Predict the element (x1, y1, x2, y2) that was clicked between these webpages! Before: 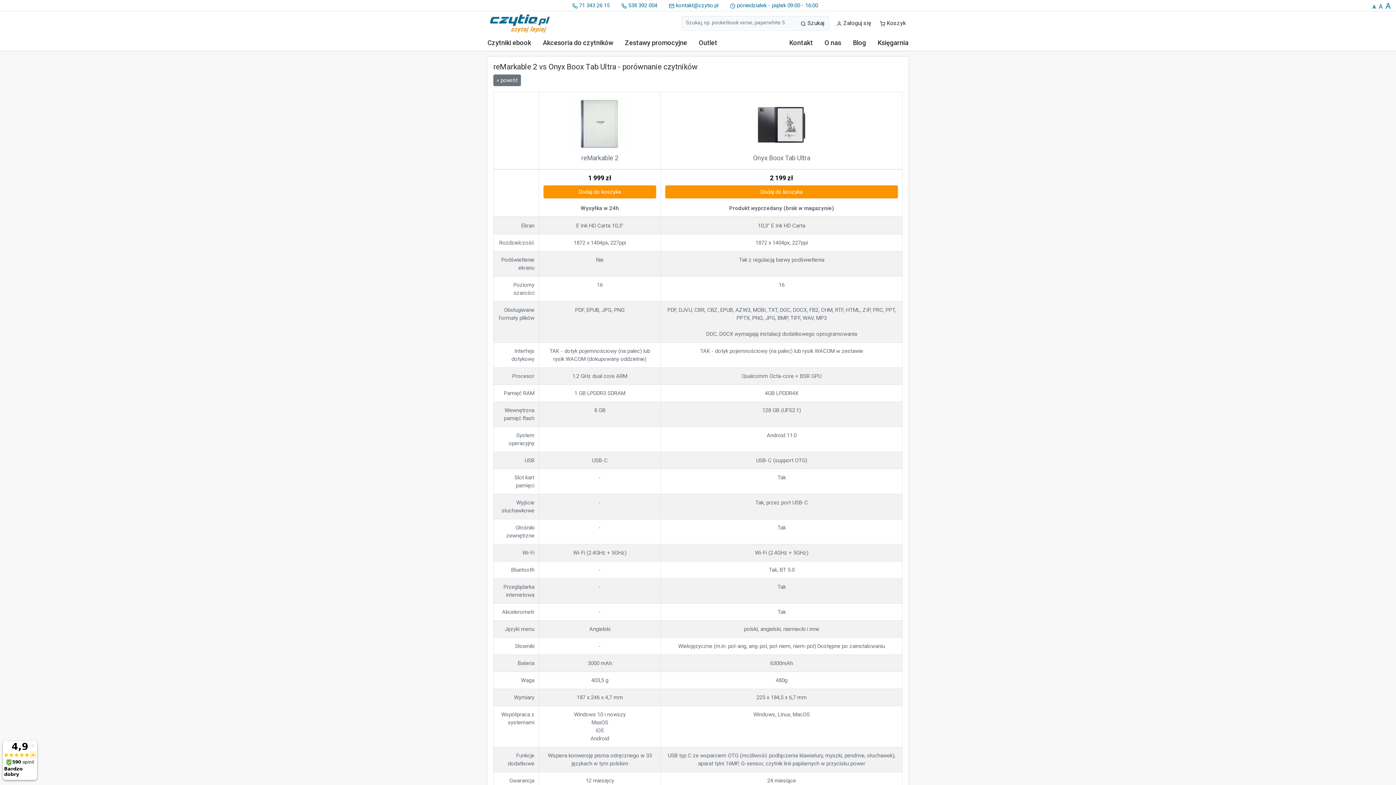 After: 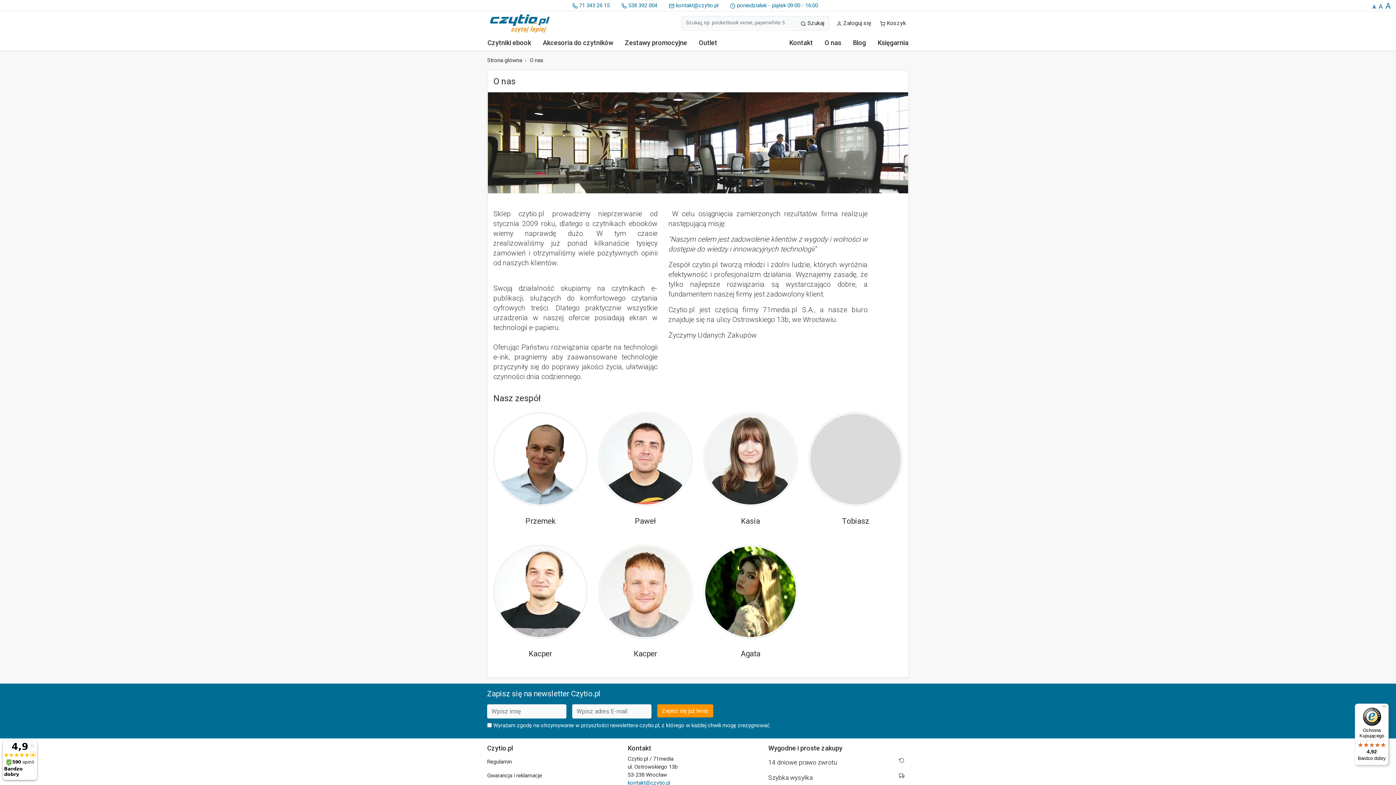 Action: label: O nas bbox: (818, 34, 847, 50)